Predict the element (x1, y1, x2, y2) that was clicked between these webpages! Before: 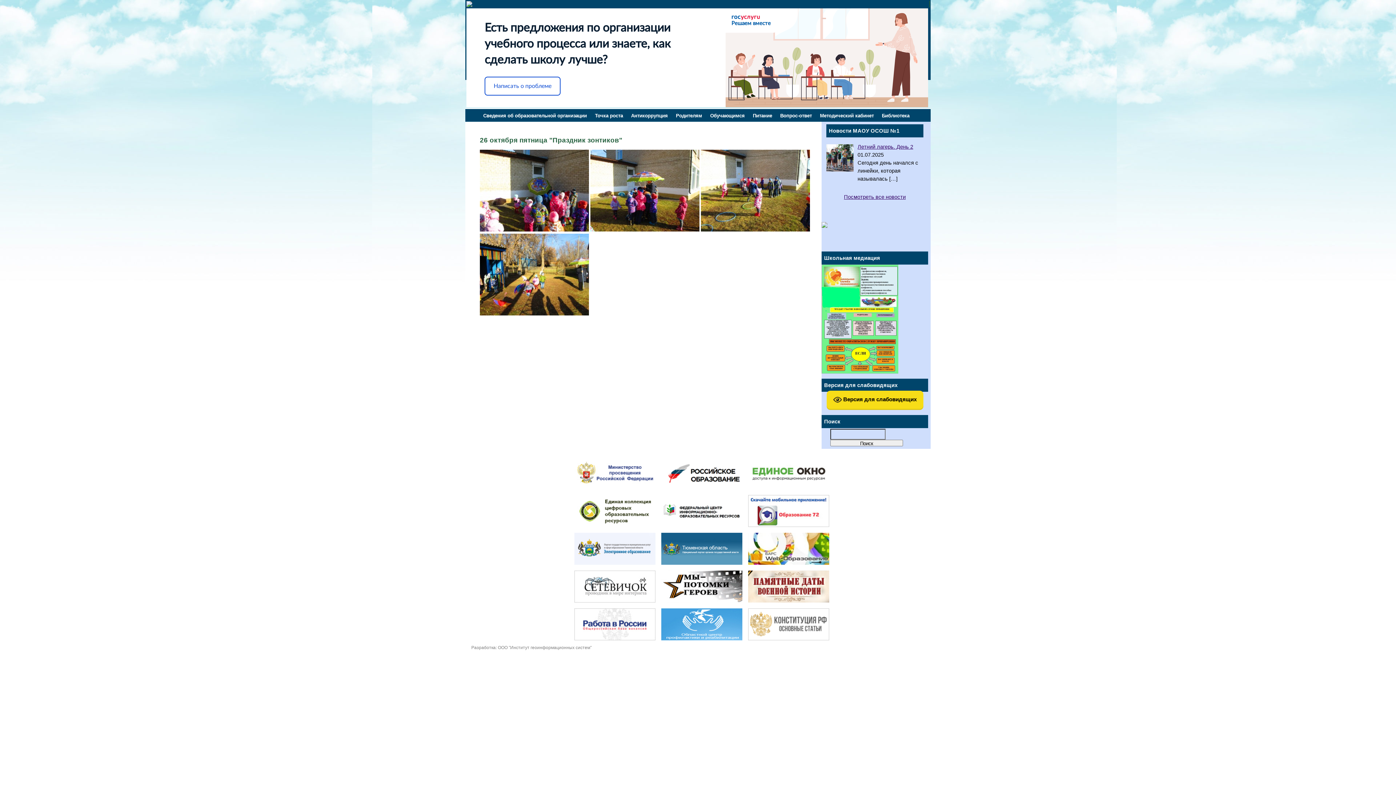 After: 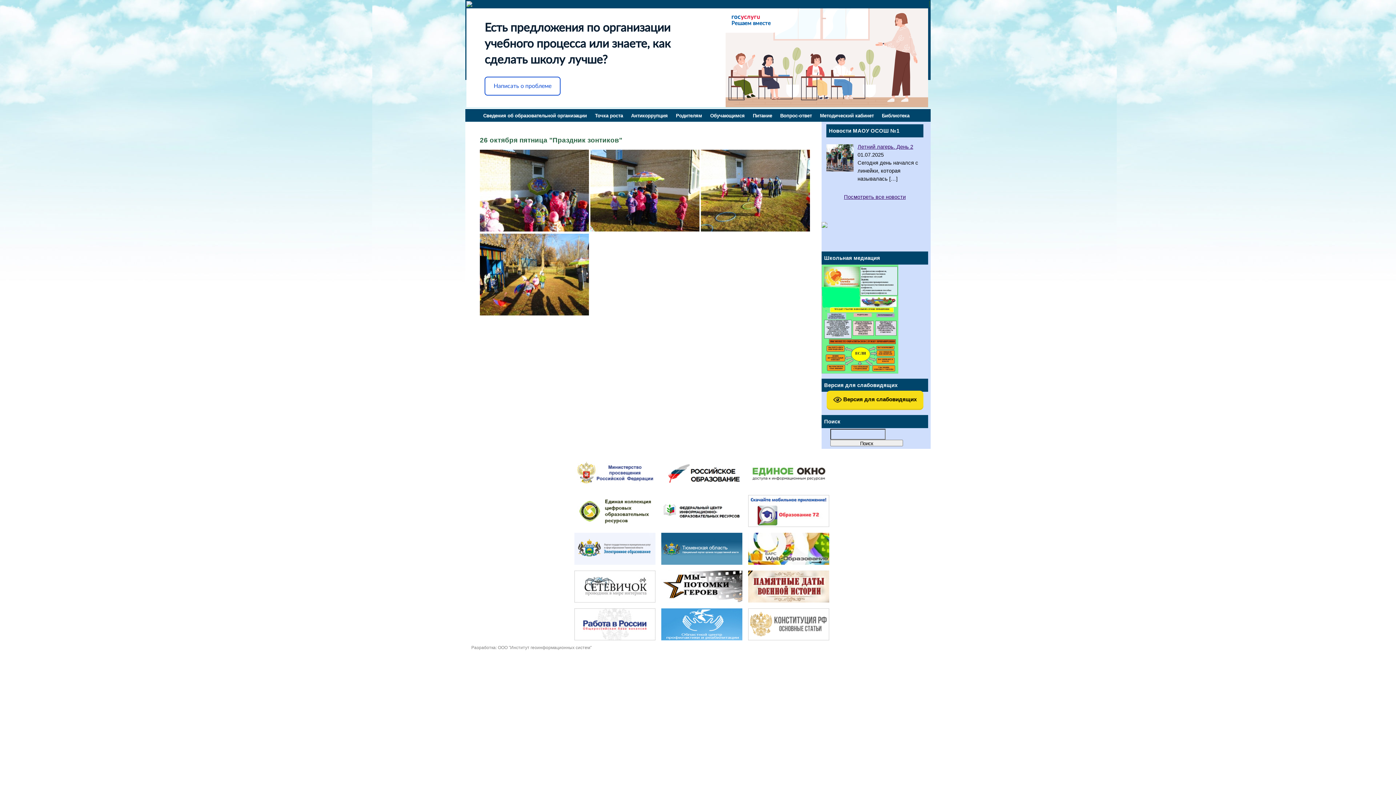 Action: bbox: (661, 560, 742, 566)